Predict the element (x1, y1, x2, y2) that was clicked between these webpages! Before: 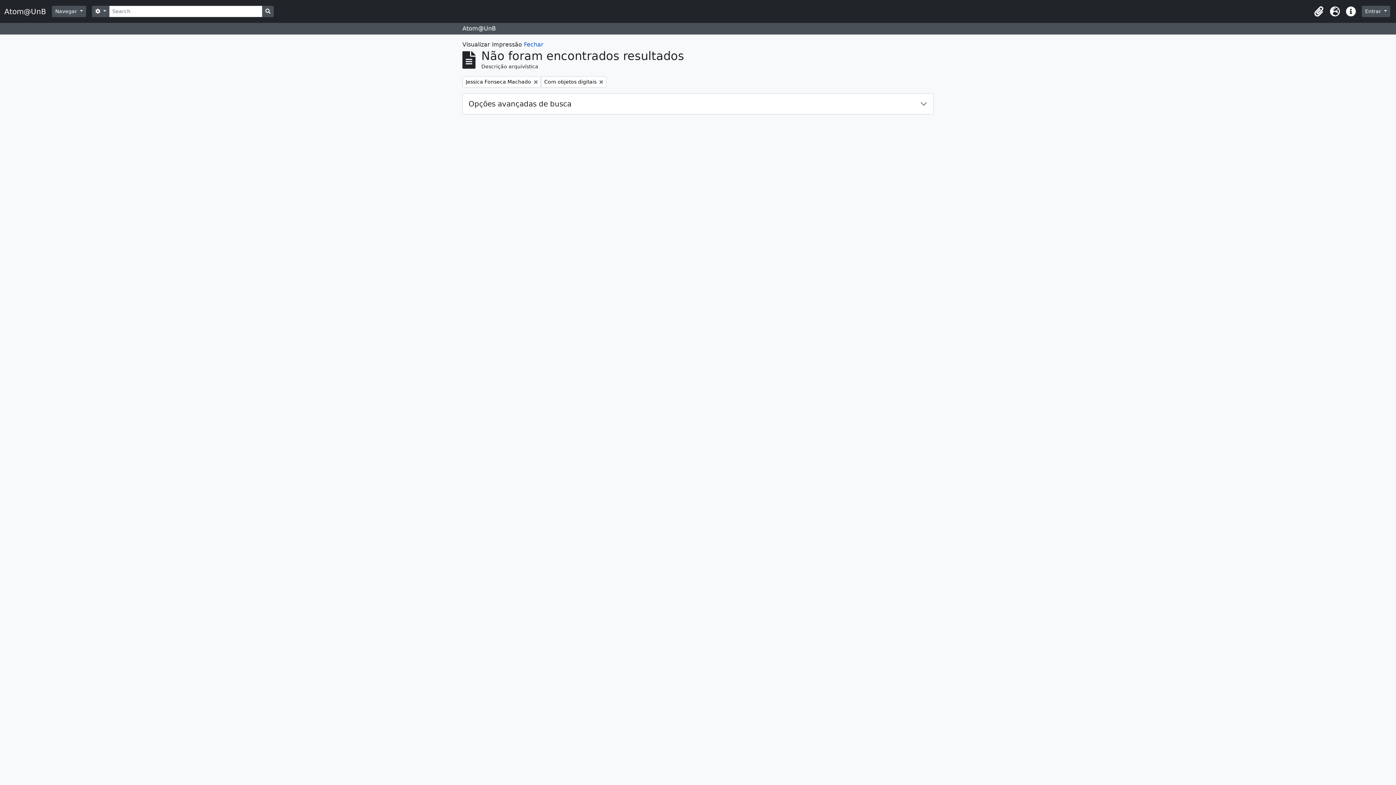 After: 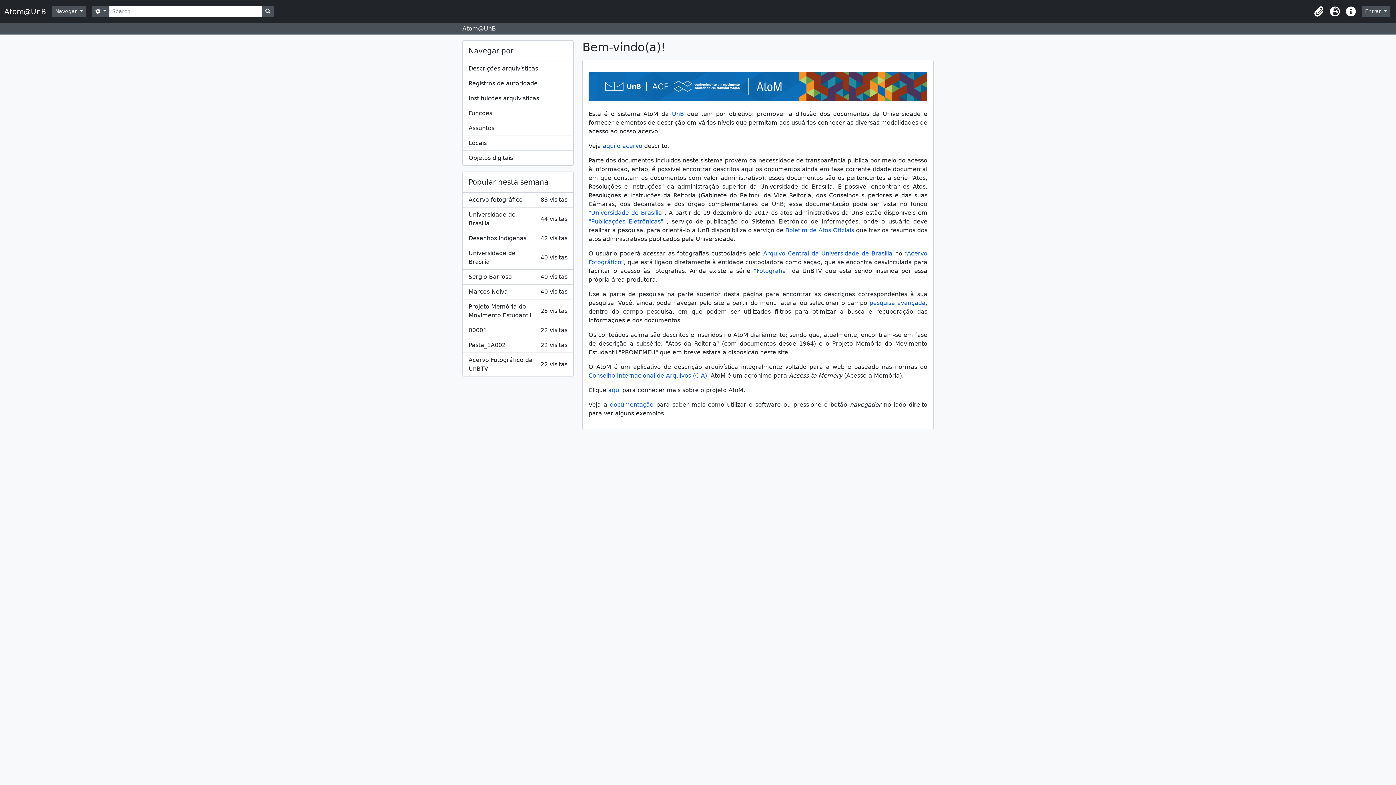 Action: bbox: (4, 4, 52, 18) label: Atom@UnB